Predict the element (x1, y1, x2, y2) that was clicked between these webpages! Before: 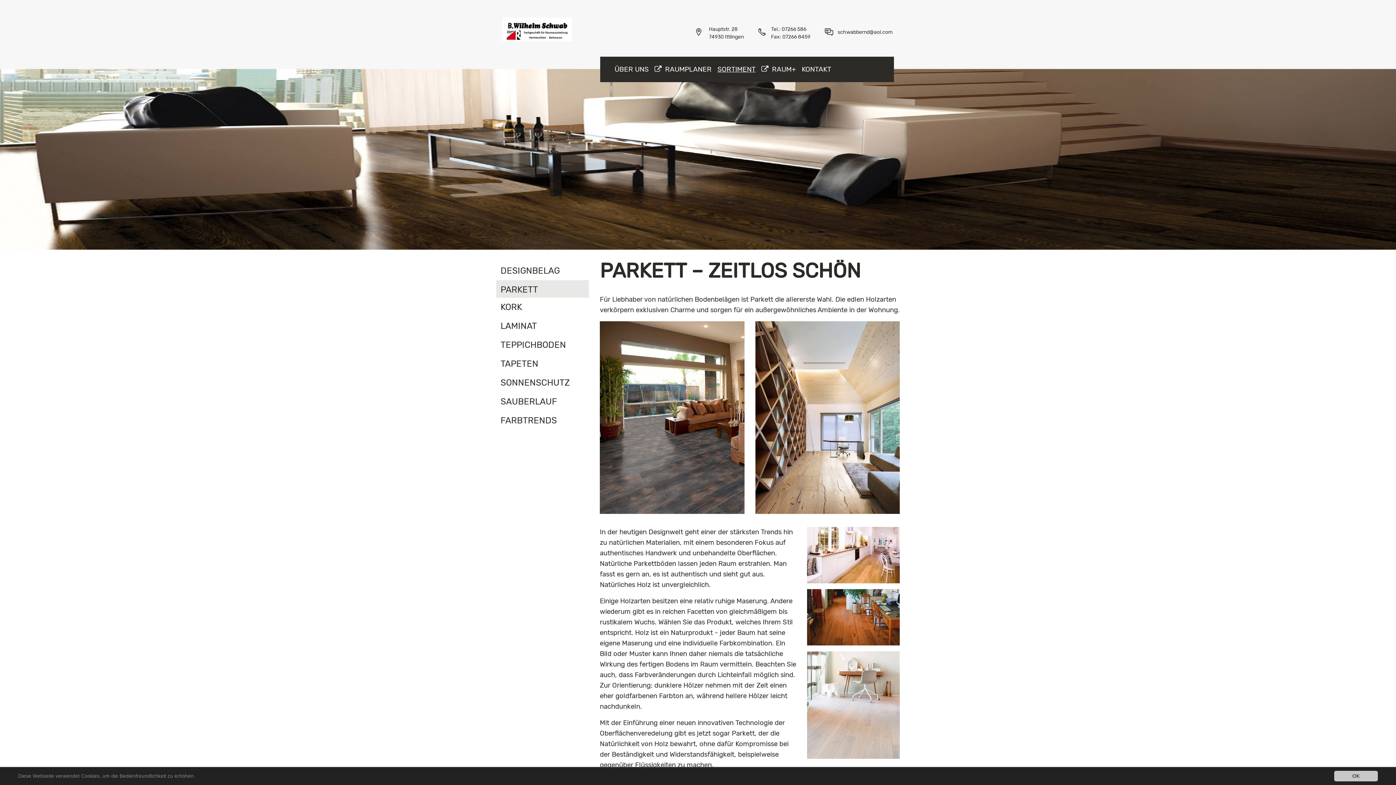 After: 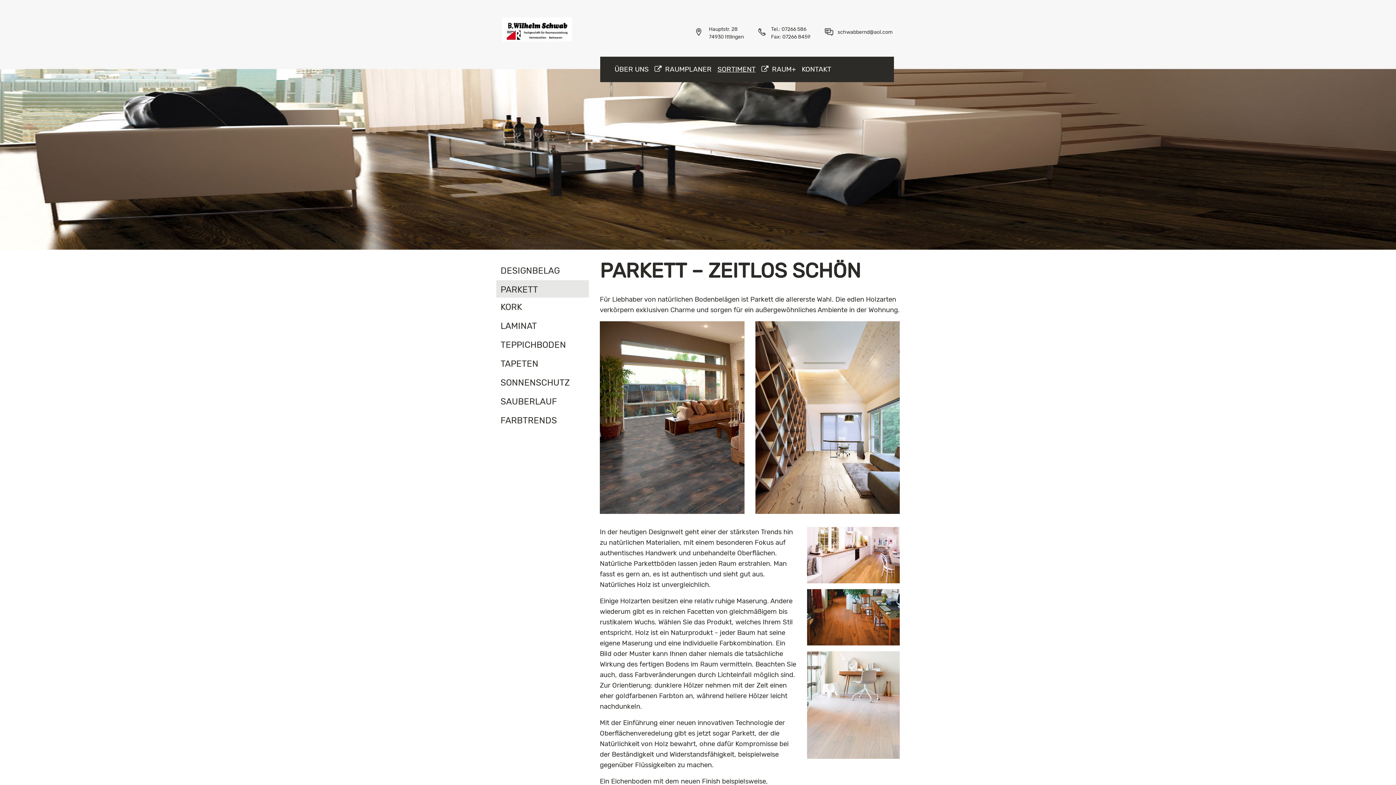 Action: bbox: (1334, 771, 1378, 781) label: OK